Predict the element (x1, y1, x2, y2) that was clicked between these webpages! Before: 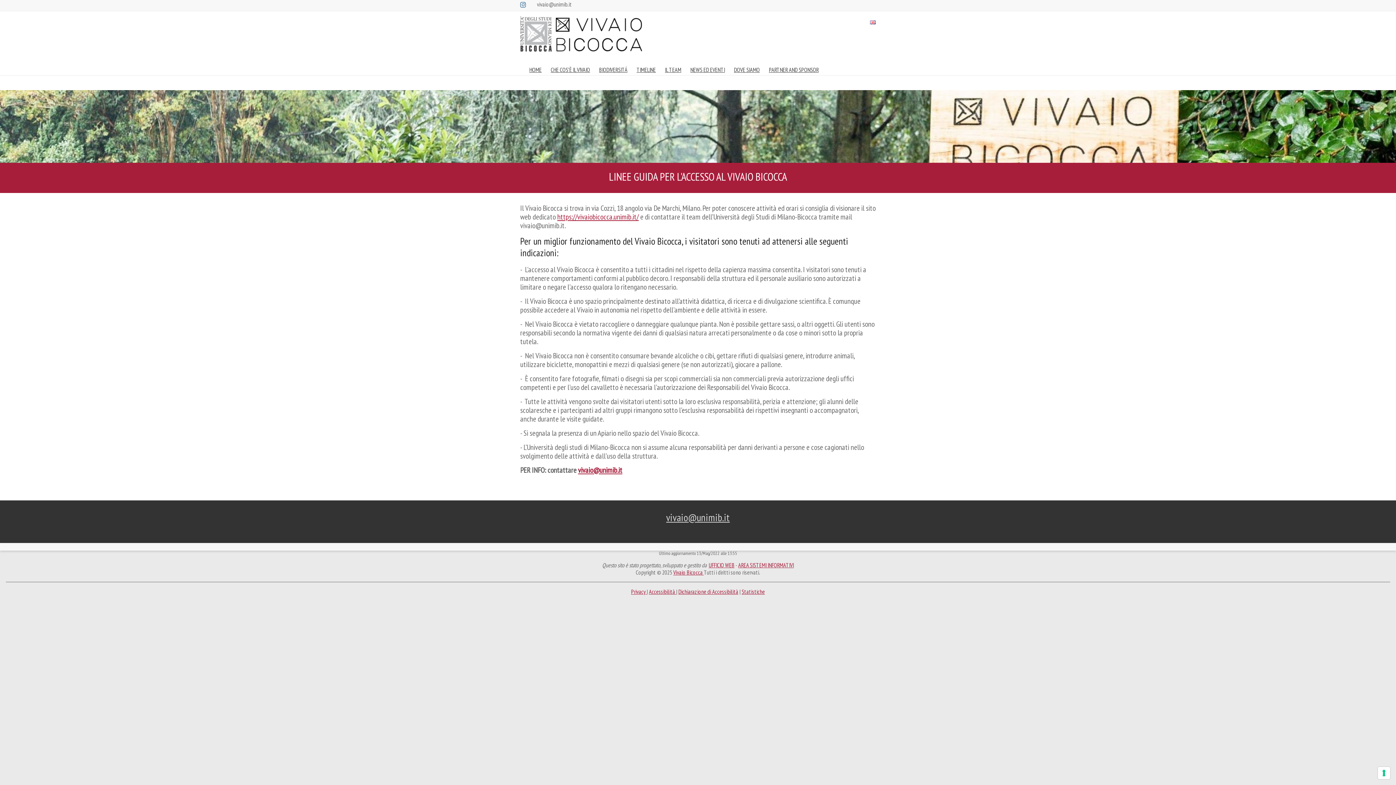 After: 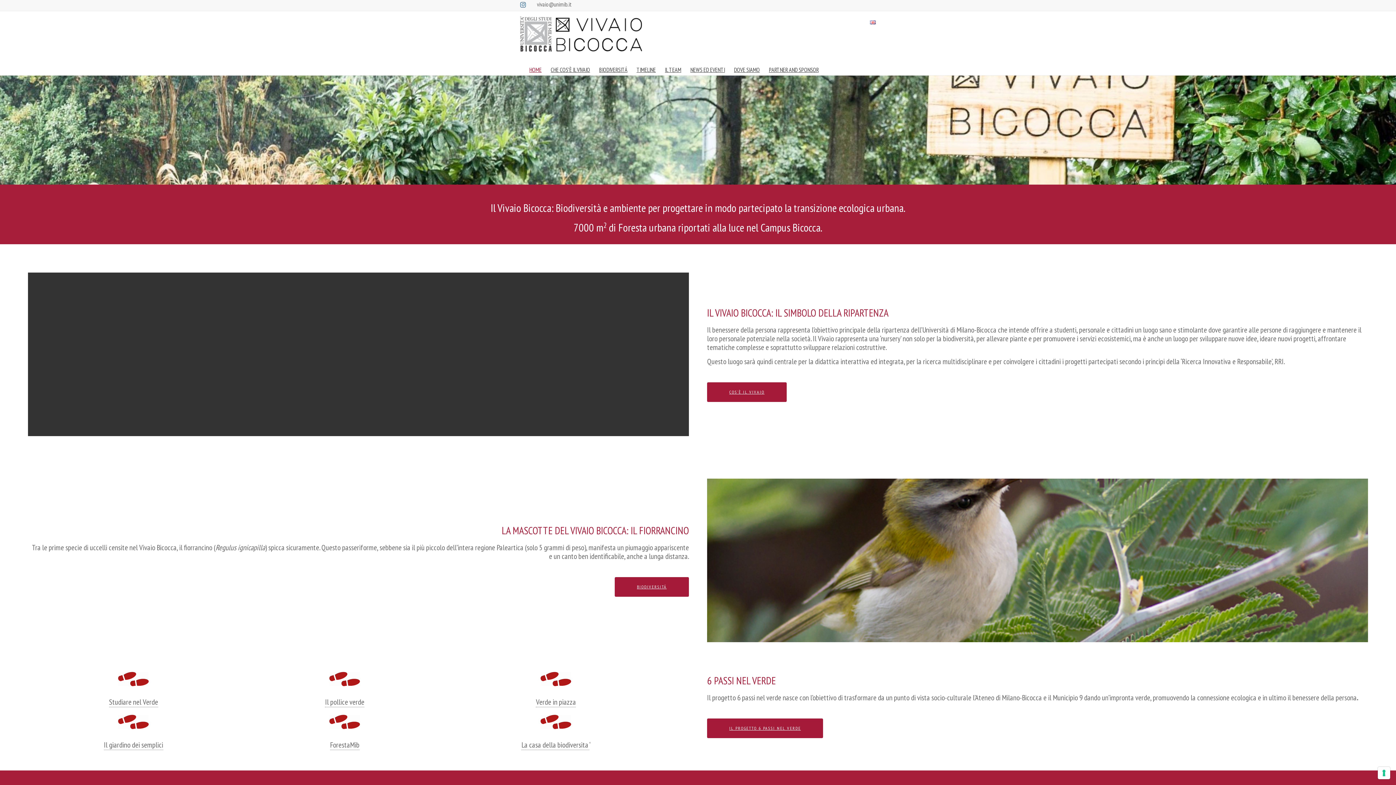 Action: bbox: (520, 16, 642, 24)